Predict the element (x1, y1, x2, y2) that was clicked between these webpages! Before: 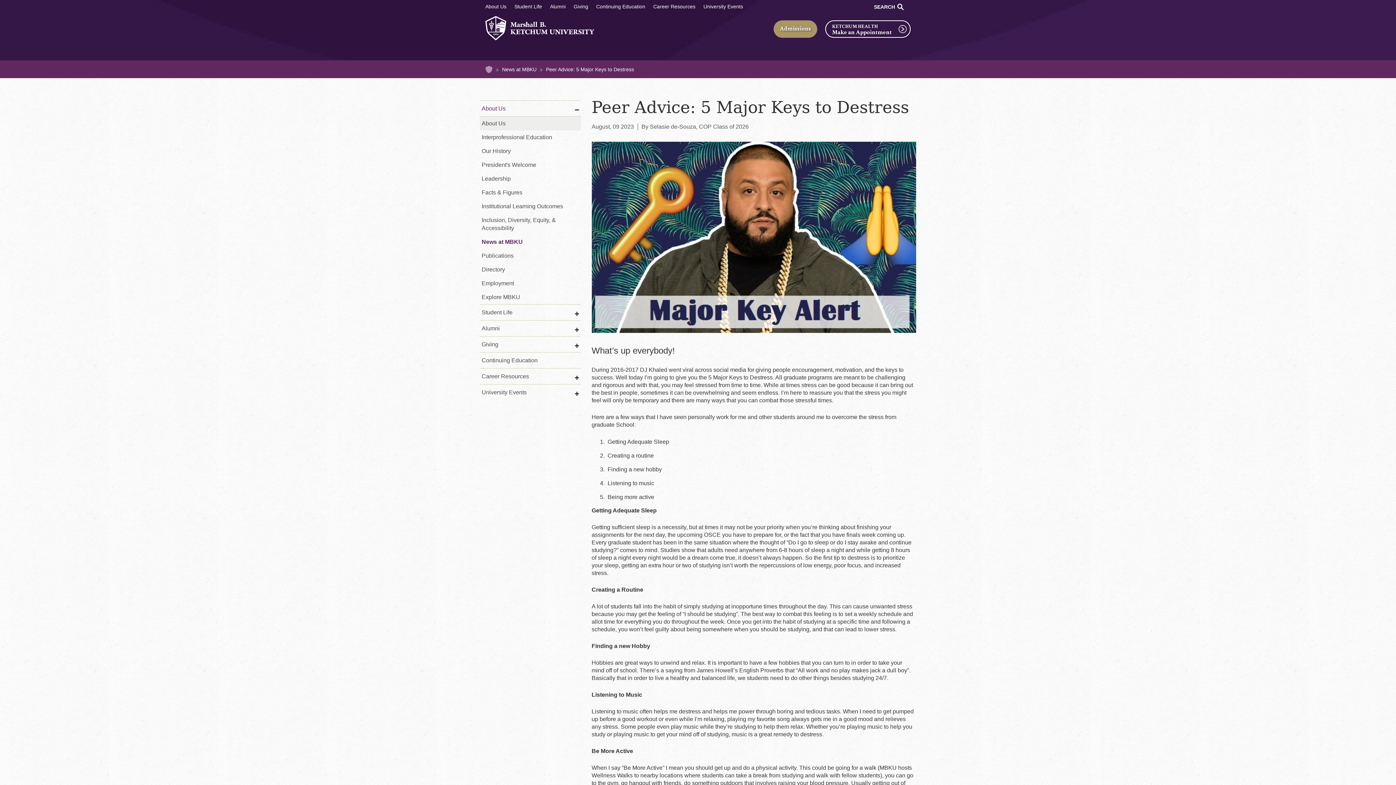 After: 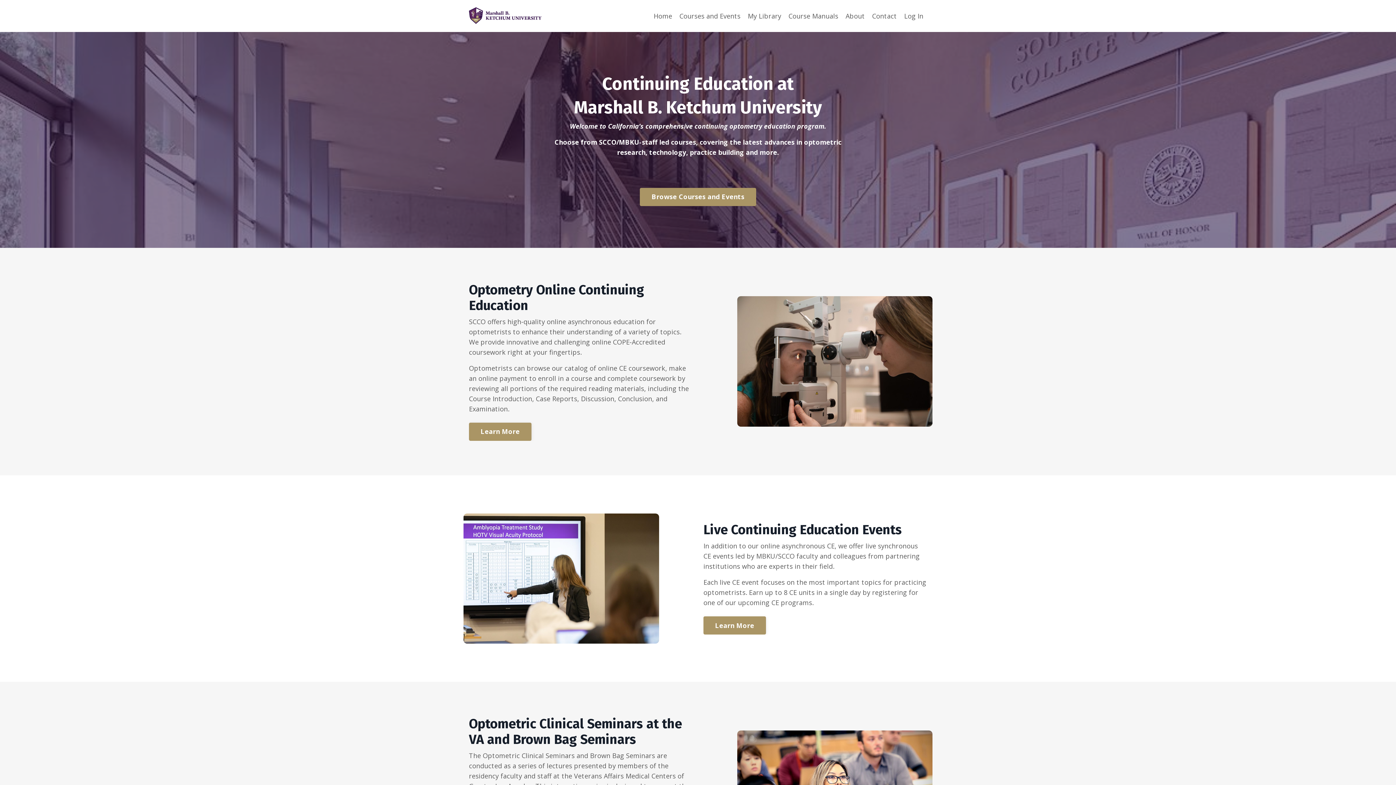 Action: bbox: (480, 352, 580, 368) label: Continuing Education Main